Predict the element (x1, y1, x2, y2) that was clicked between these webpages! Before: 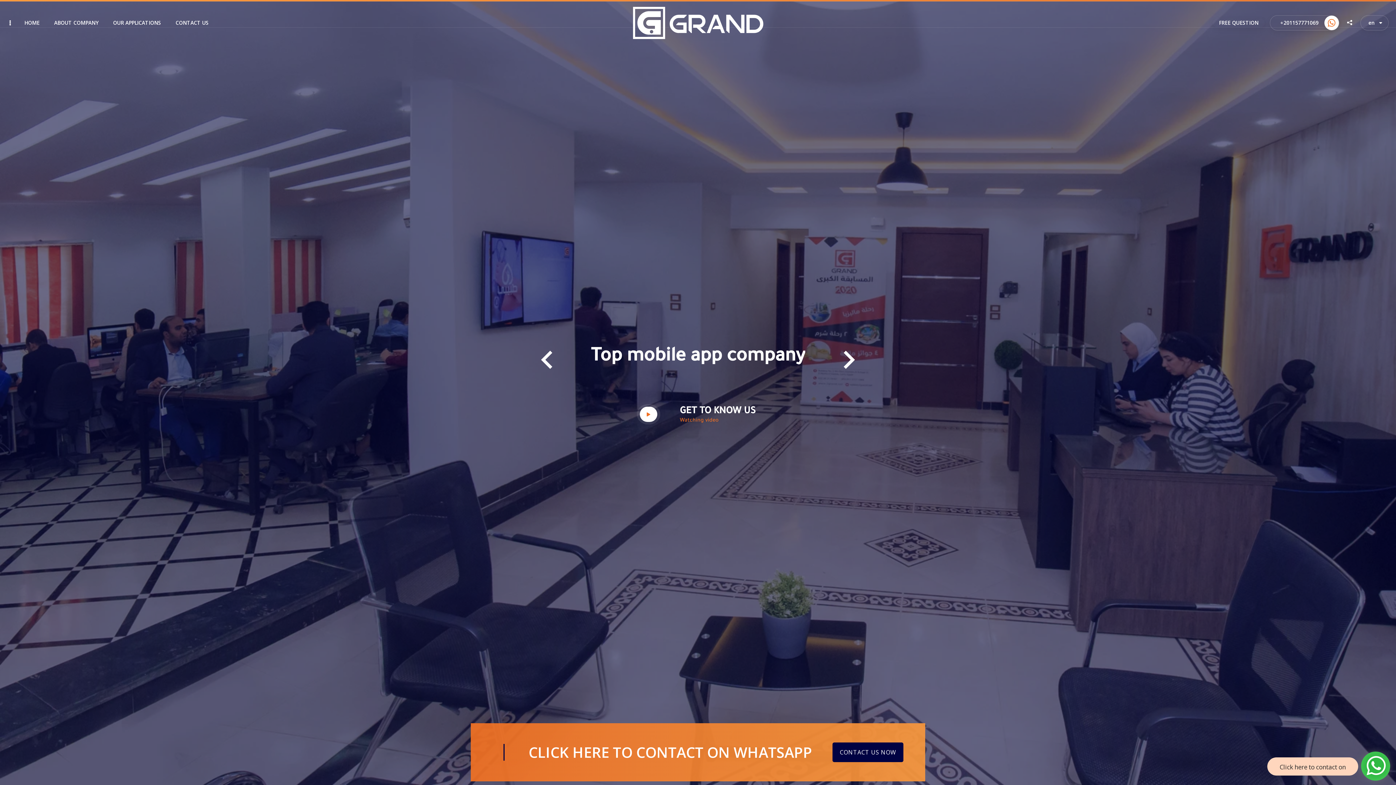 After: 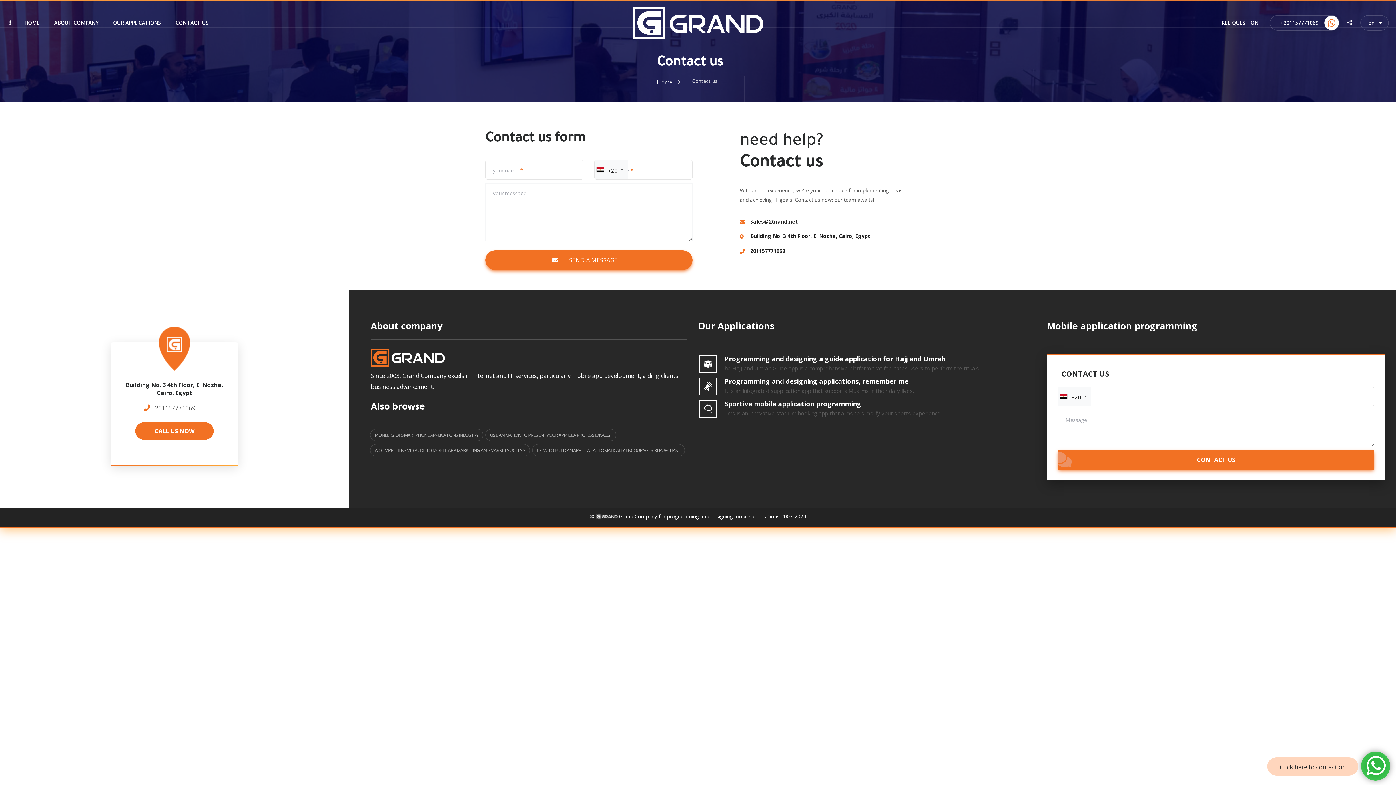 Action: label: CONTACT US bbox: (173, 1, 211, 44)